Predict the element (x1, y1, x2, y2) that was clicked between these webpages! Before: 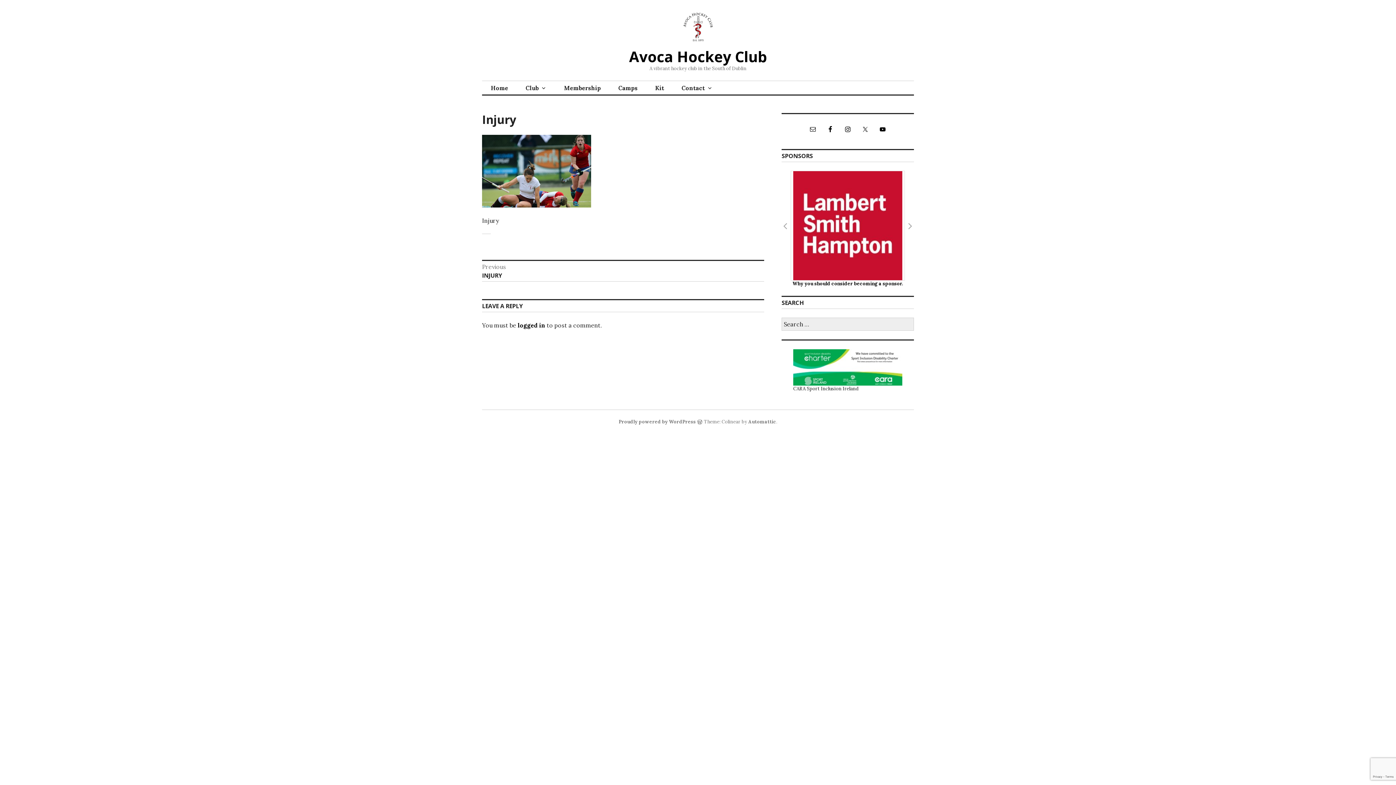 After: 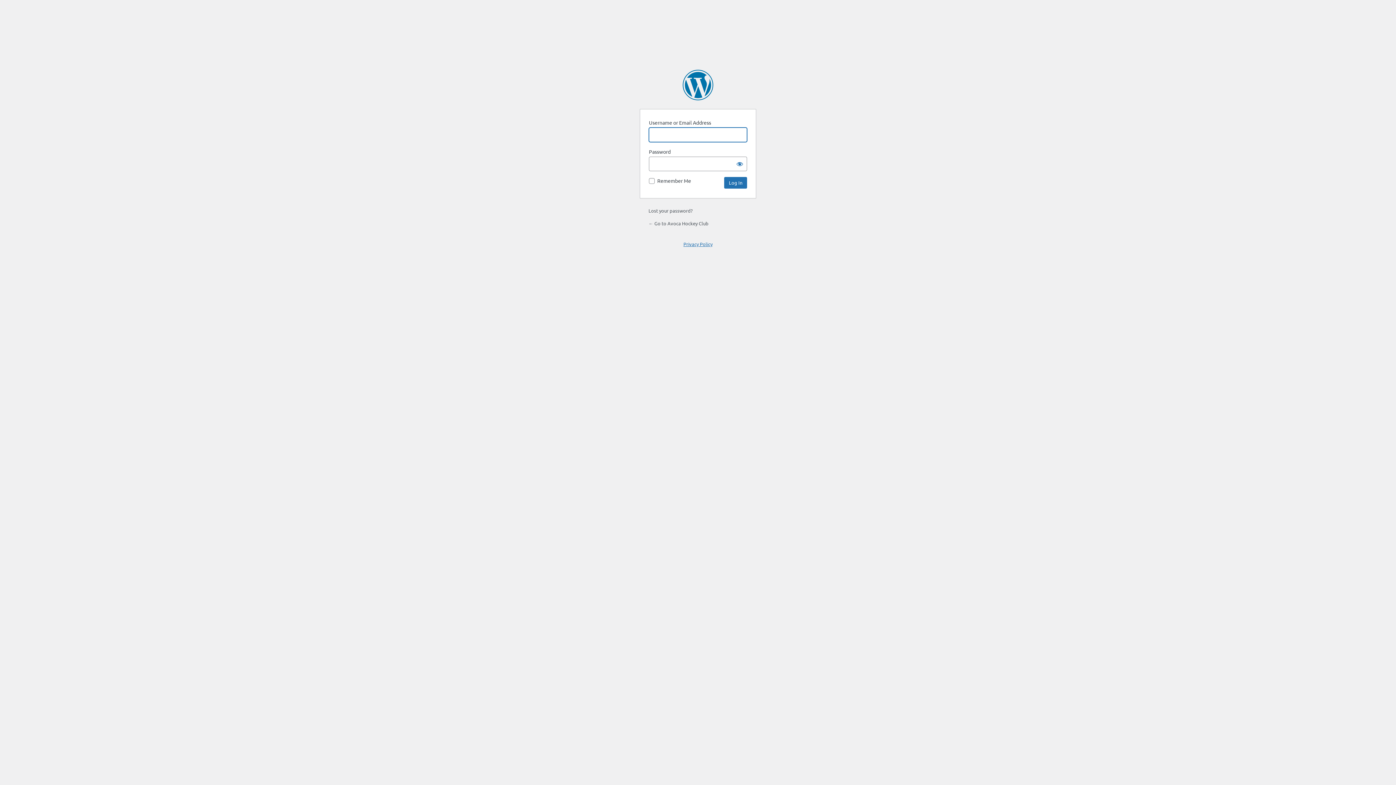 Action: bbox: (517, 321, 545, 329) label: logged in